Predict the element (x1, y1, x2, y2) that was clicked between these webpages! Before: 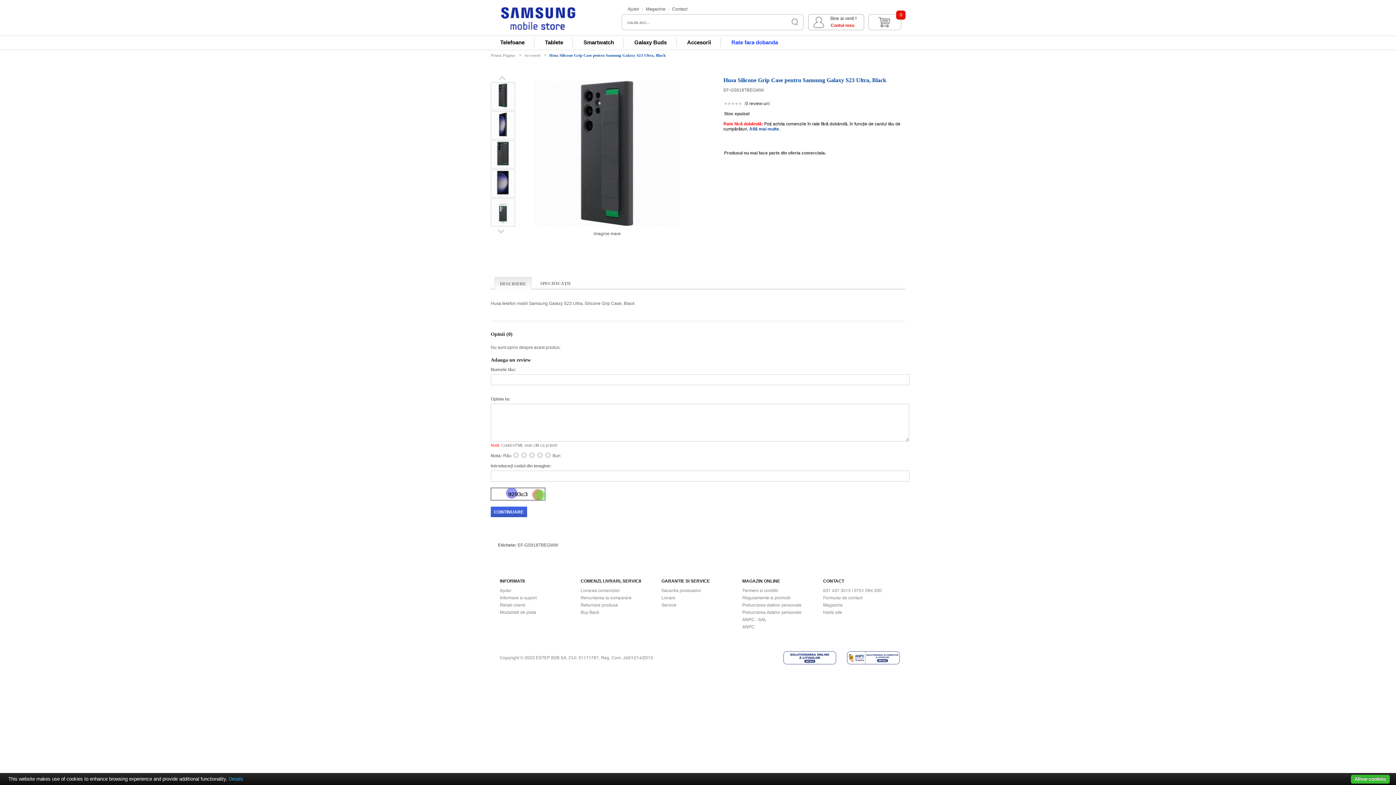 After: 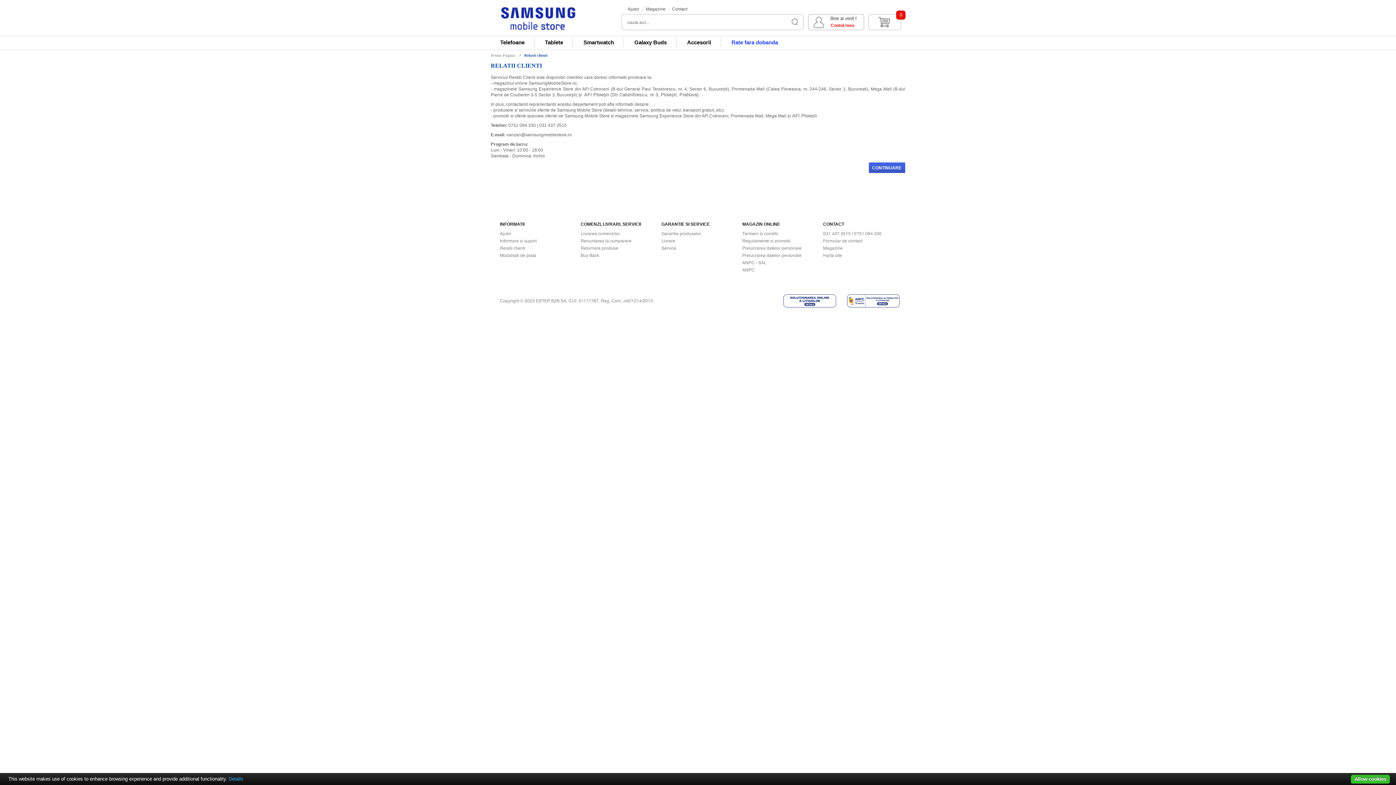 Action: label: Relatii clienti bbox: (500, 603, 525, 607)